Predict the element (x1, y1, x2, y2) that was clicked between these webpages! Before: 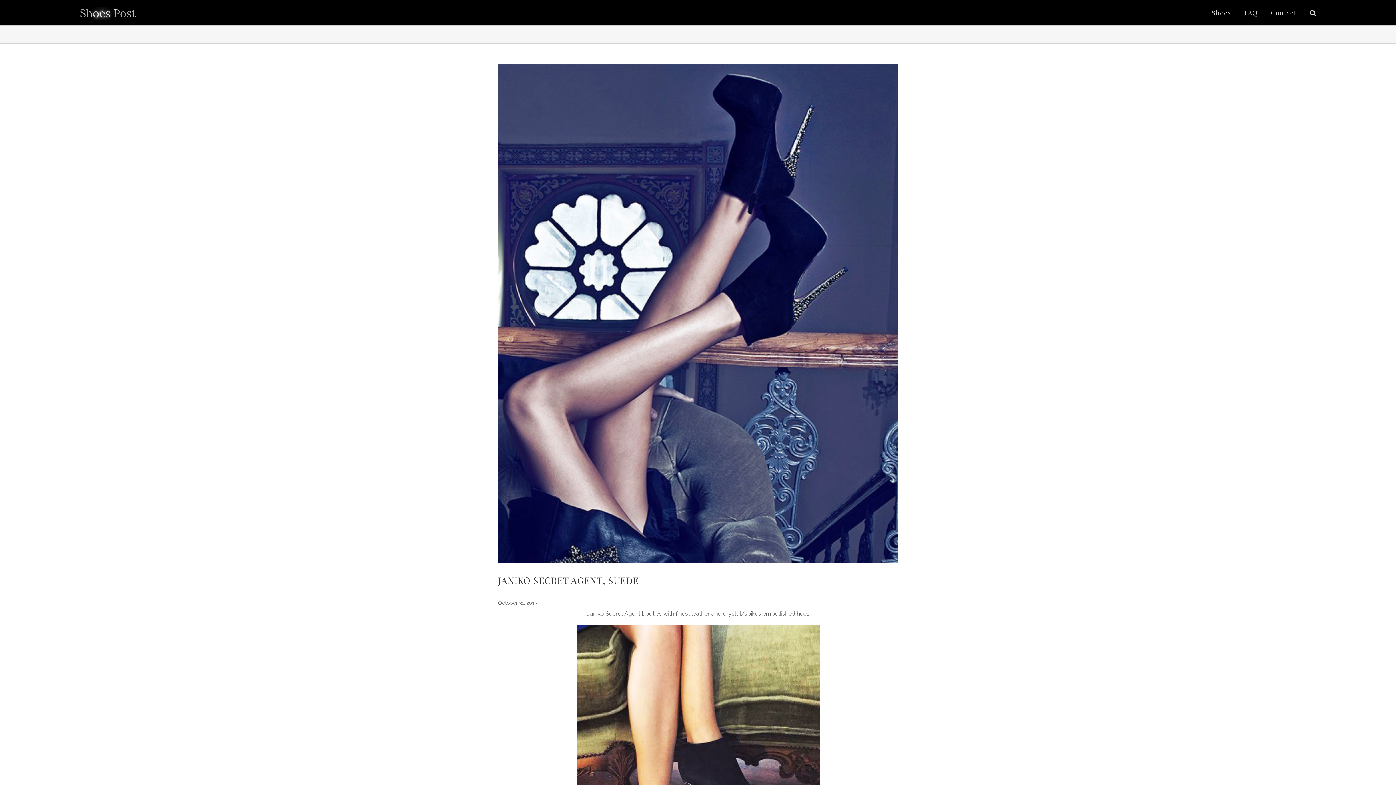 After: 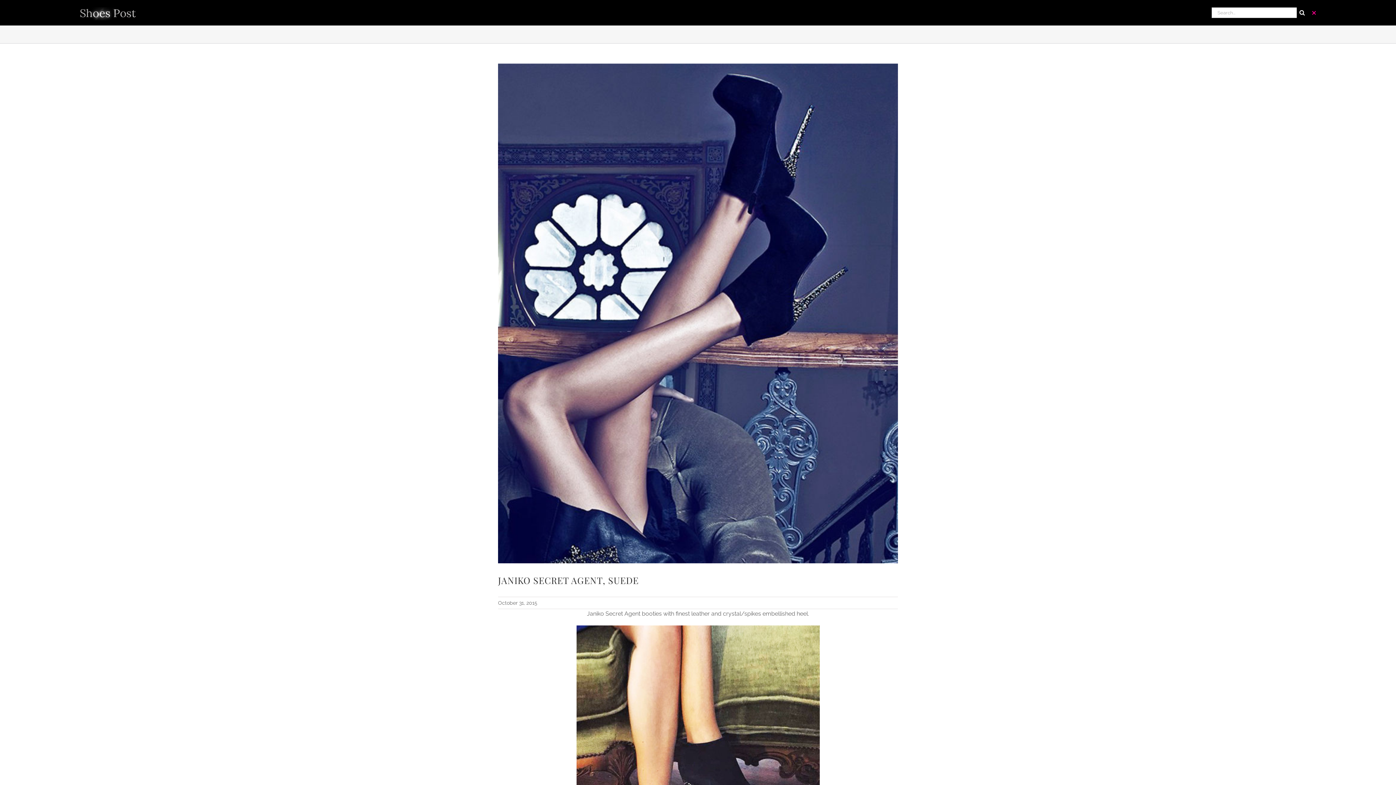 Action: bbox: (1310, 3, 1316, 21) label: Search